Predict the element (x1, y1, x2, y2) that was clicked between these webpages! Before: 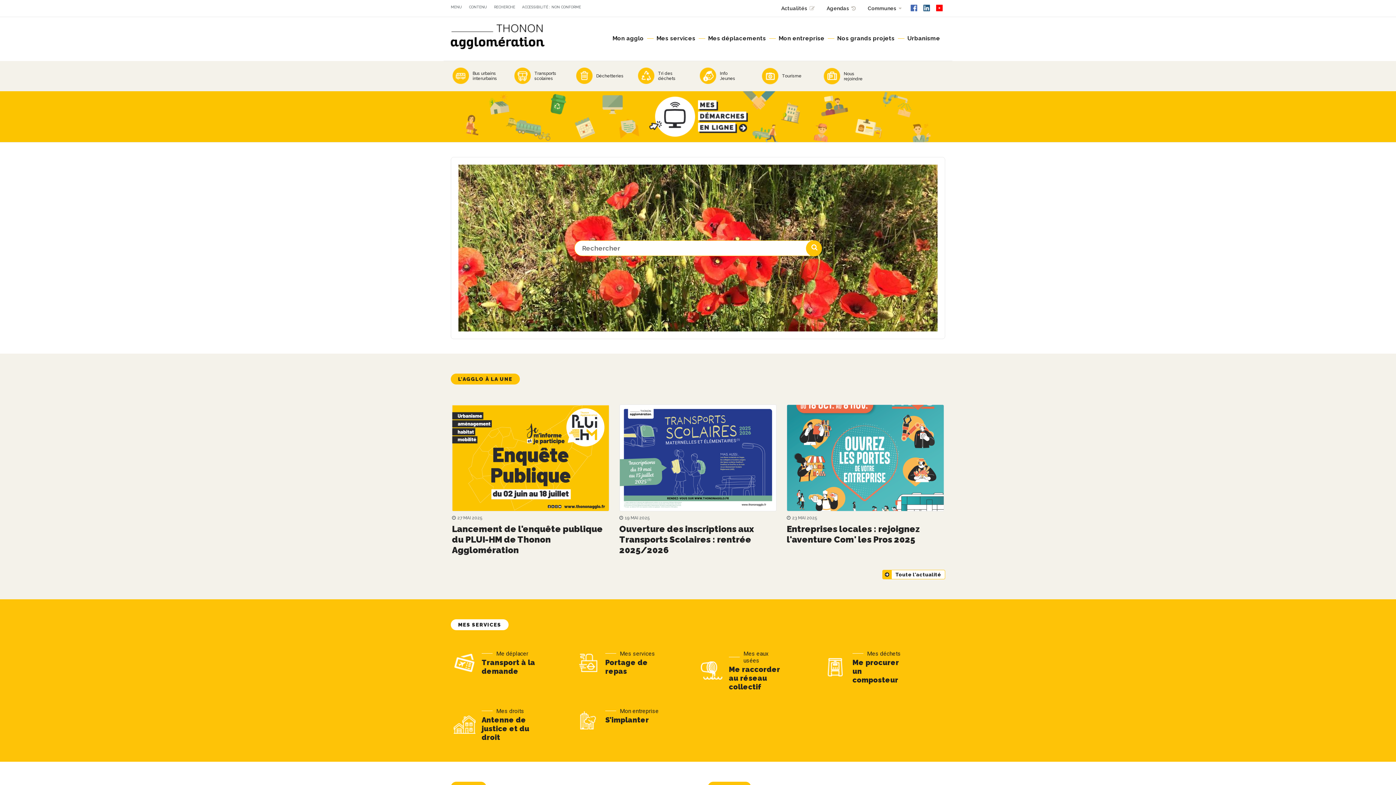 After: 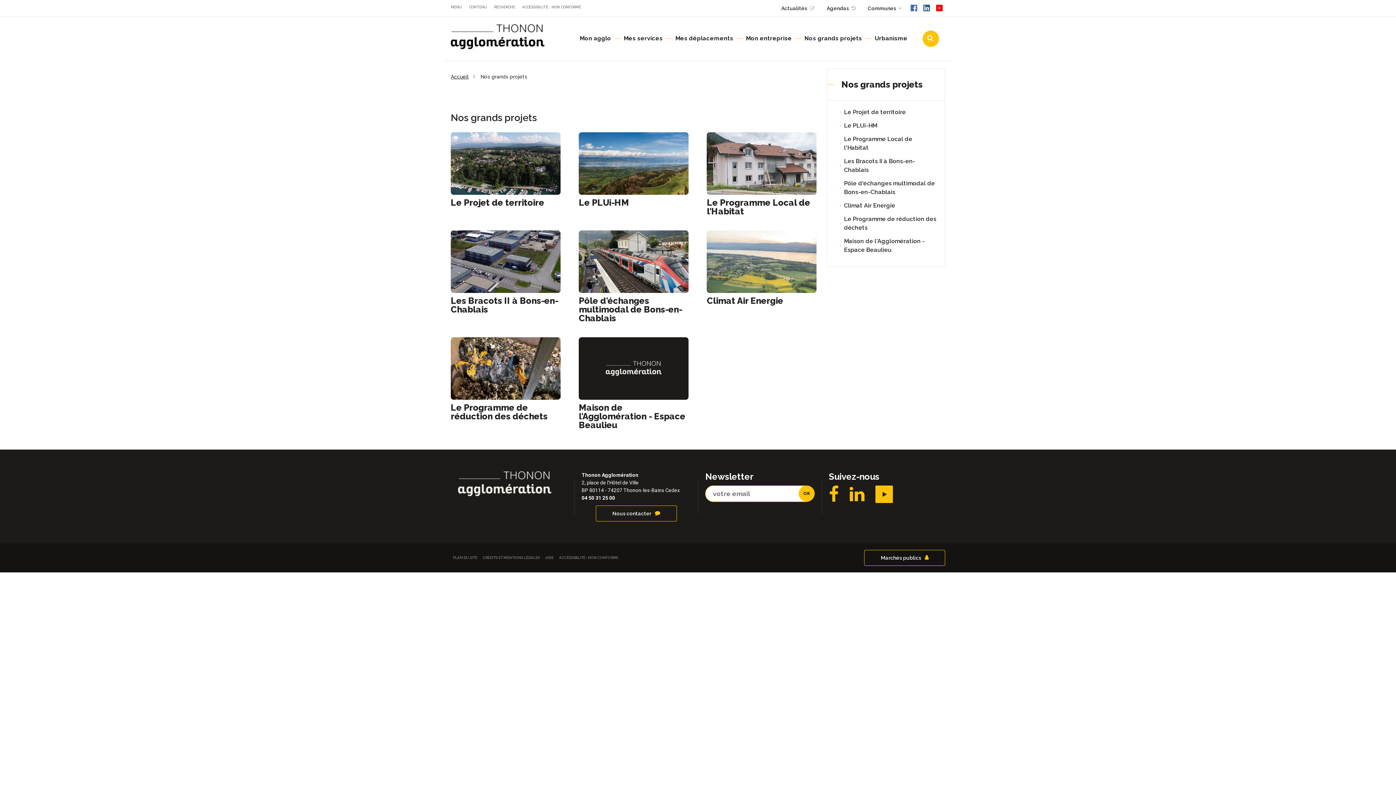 Action: bbox: (833, 17, 897, 60) label: Nos grands projets